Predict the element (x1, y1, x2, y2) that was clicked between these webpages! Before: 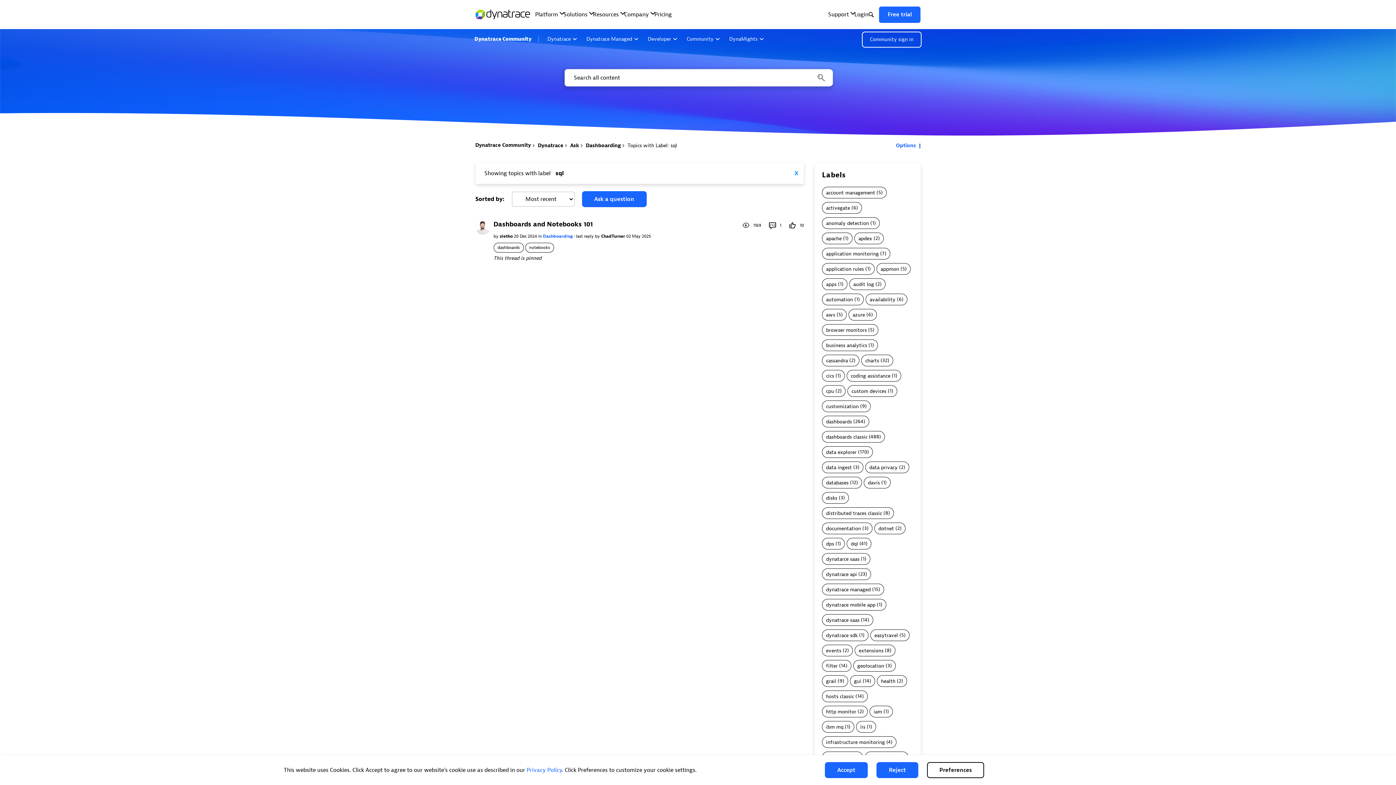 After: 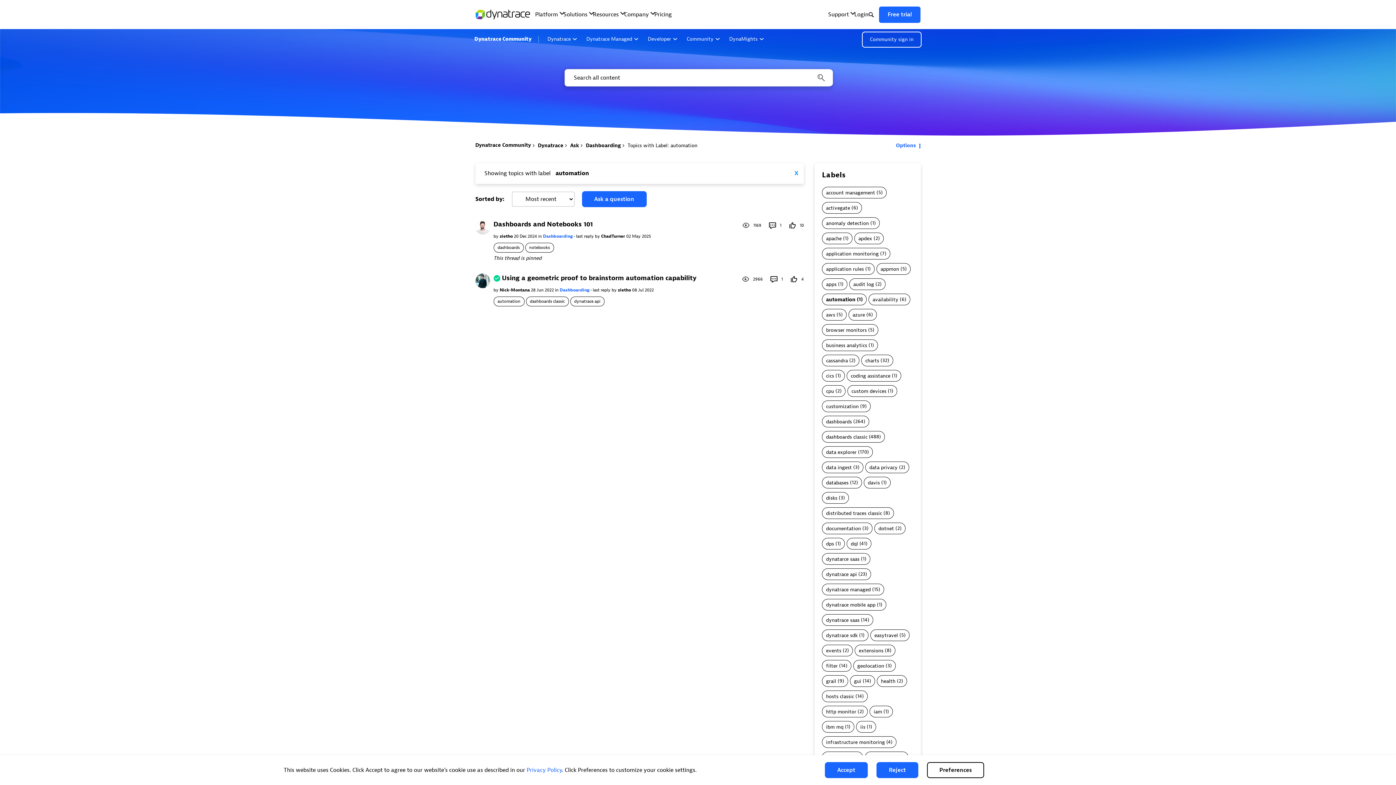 Action: label: Filter Topics with Label: automation bbox: (826, 296, 853, 302)